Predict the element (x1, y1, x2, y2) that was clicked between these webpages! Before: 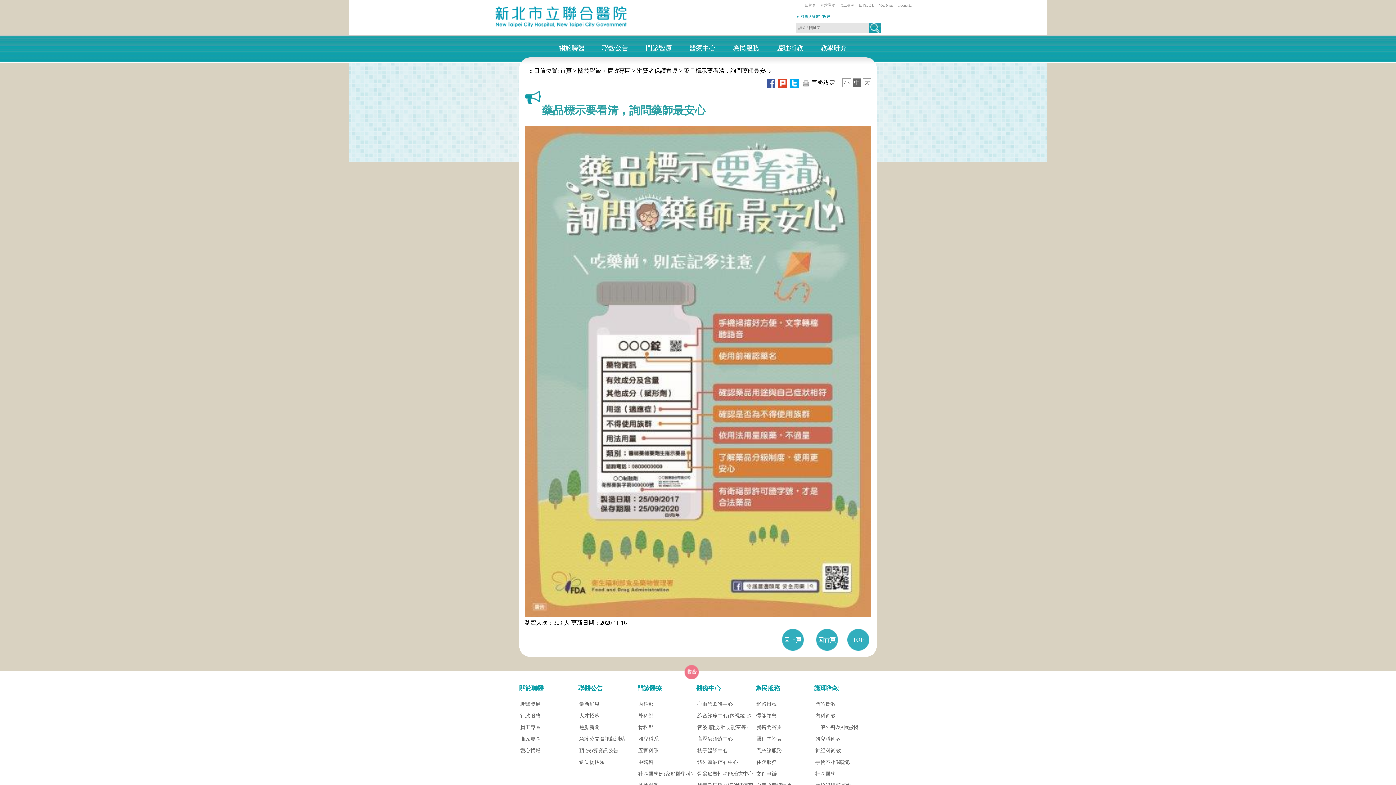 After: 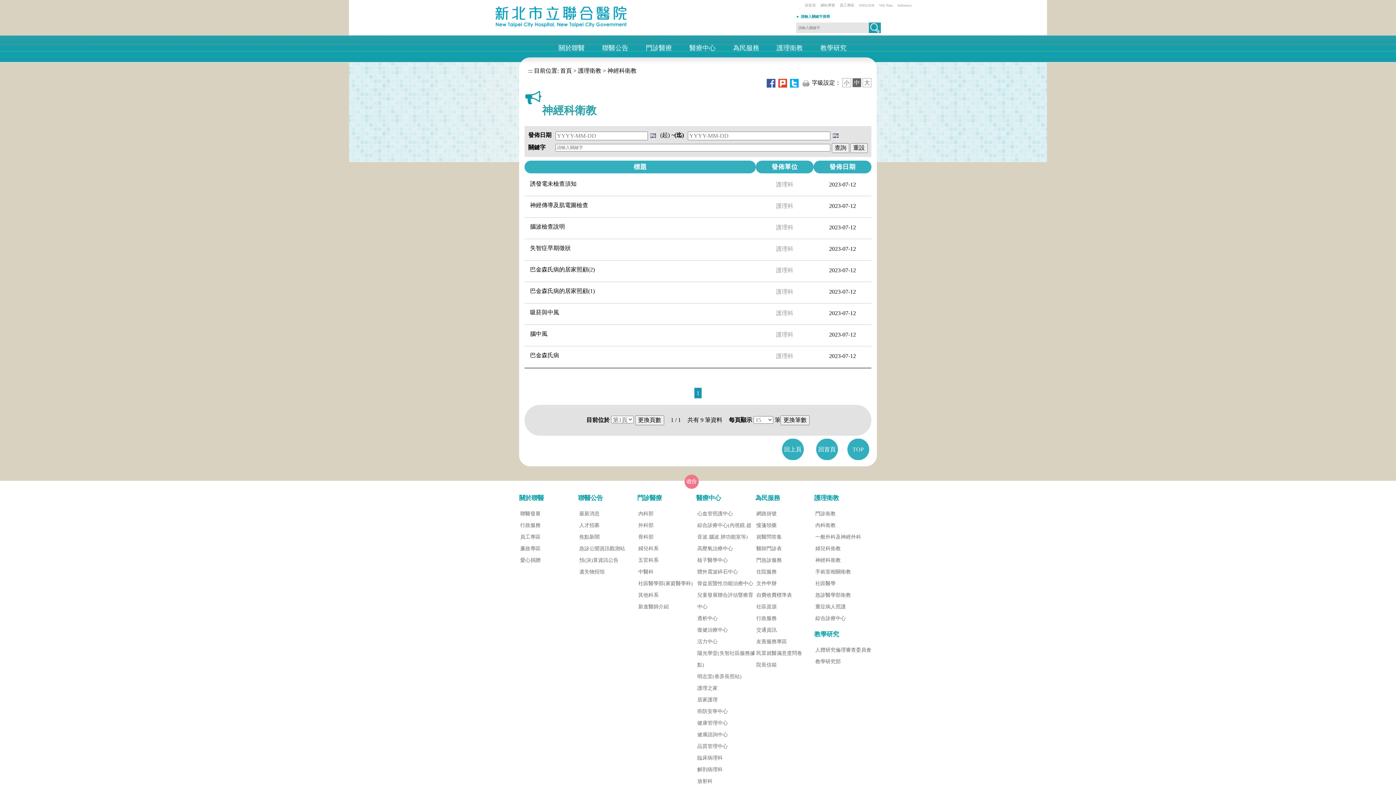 Action: label: 神經科衛教 bbox: (815, 748, 841, 753)